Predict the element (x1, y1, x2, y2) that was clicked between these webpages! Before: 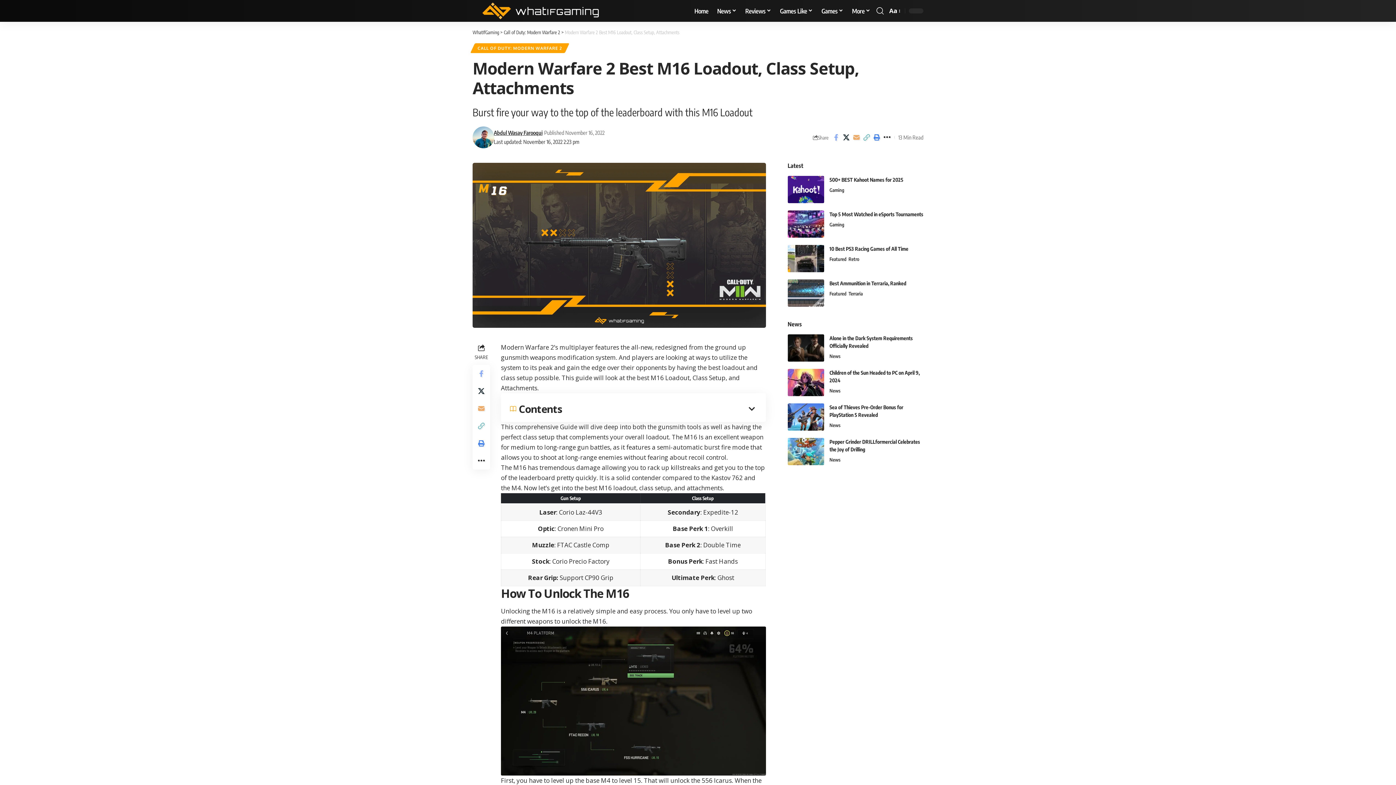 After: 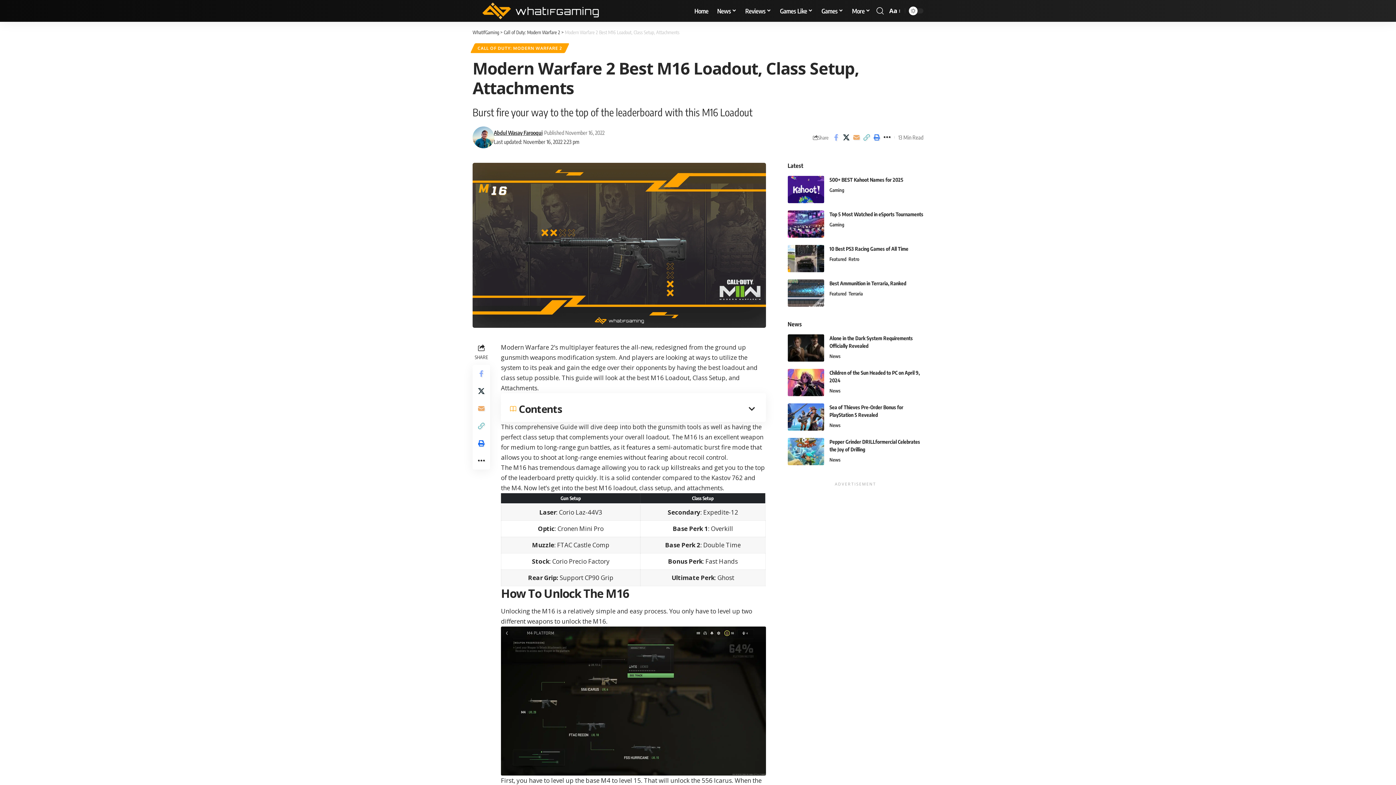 Action: bbox: (472, 434, 490, 452) label: Print